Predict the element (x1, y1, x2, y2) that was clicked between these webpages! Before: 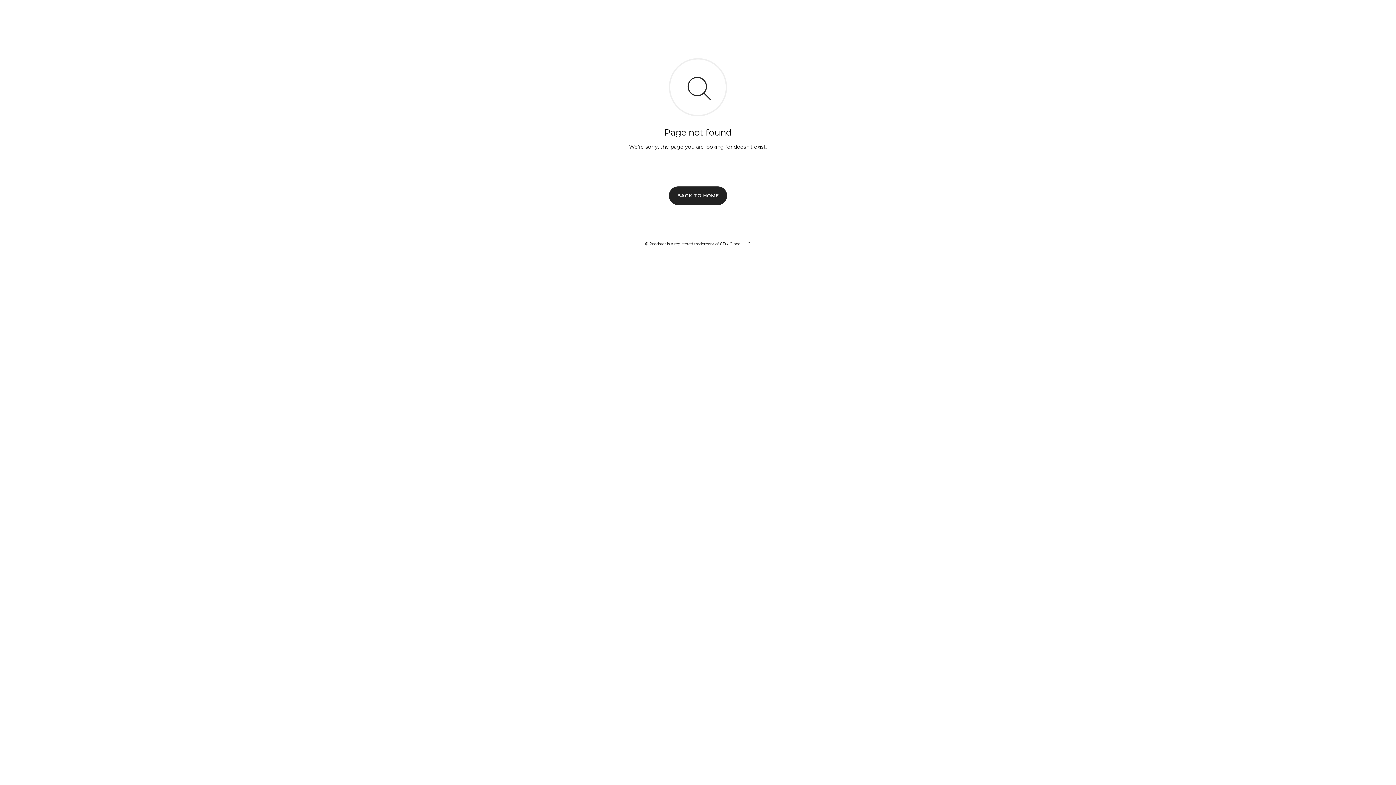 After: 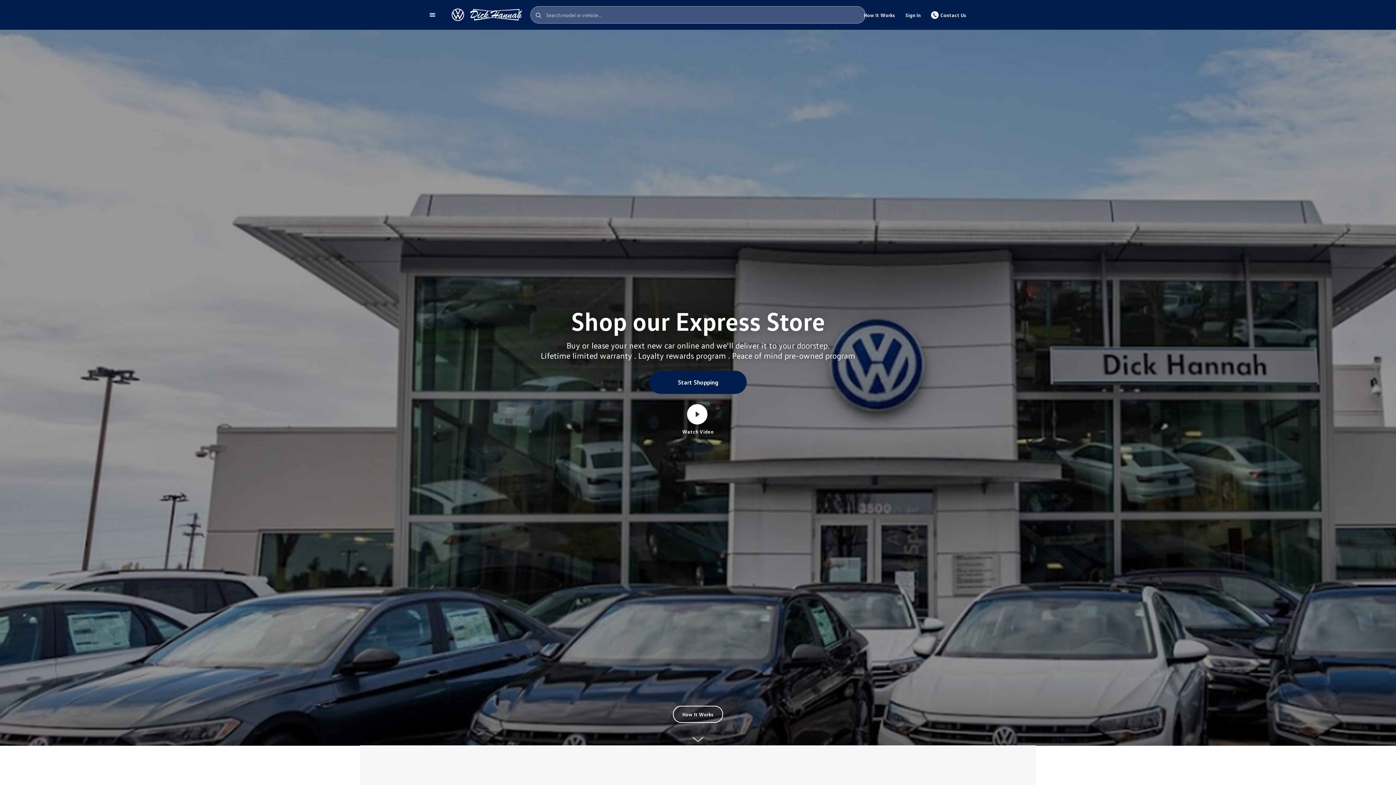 Action: bbox: (669, 186, 727, 204) label: BACK TO HOME